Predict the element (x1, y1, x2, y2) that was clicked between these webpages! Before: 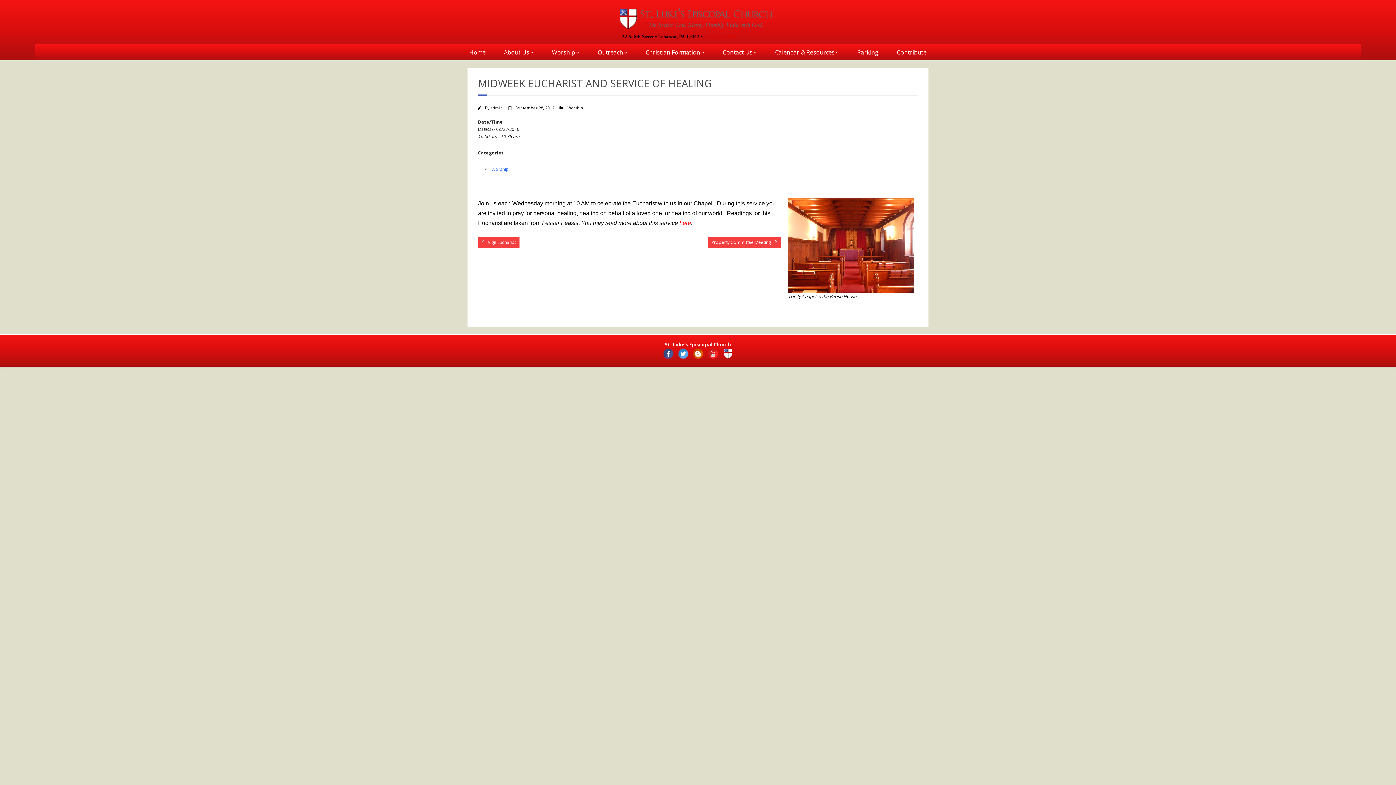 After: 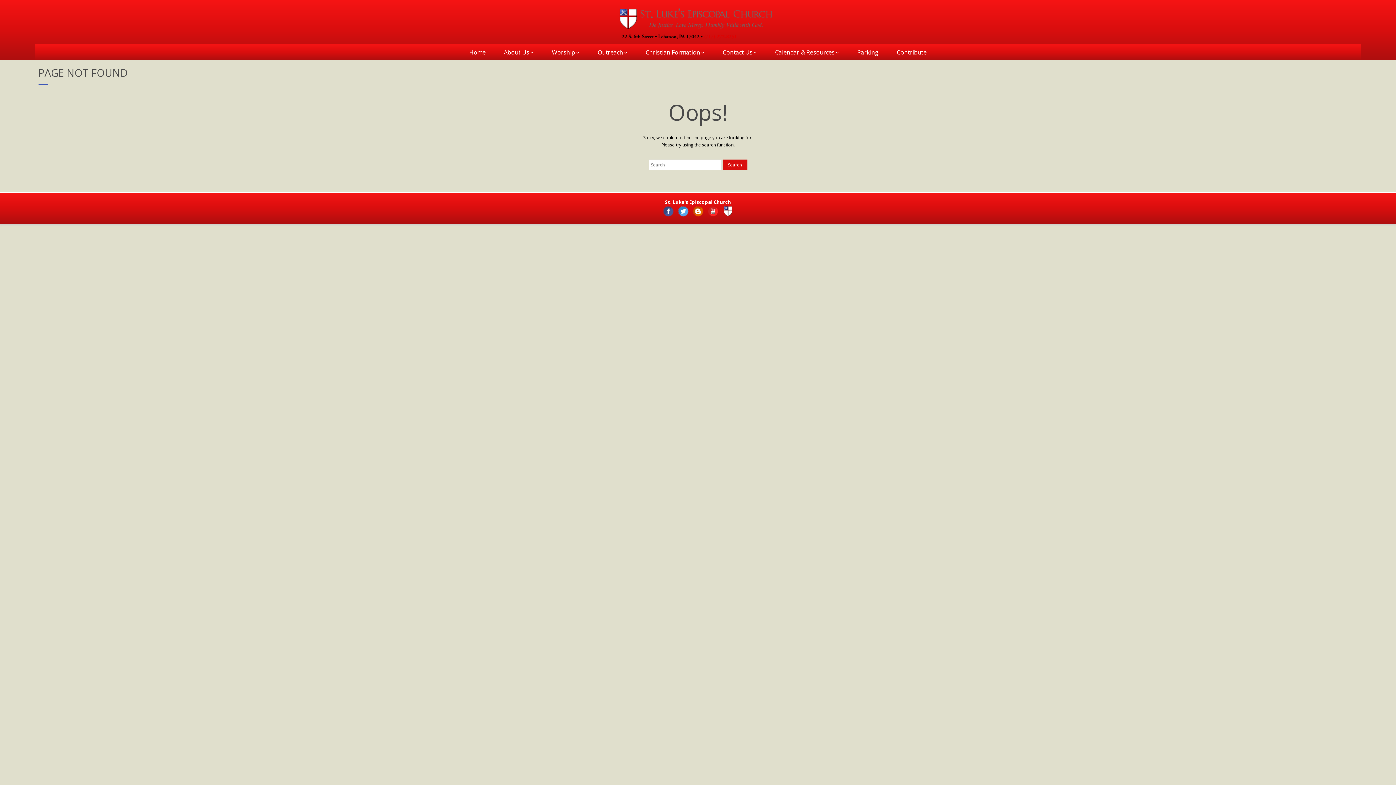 Action: label: Outreach bbox: (590, 46, 634, 58)